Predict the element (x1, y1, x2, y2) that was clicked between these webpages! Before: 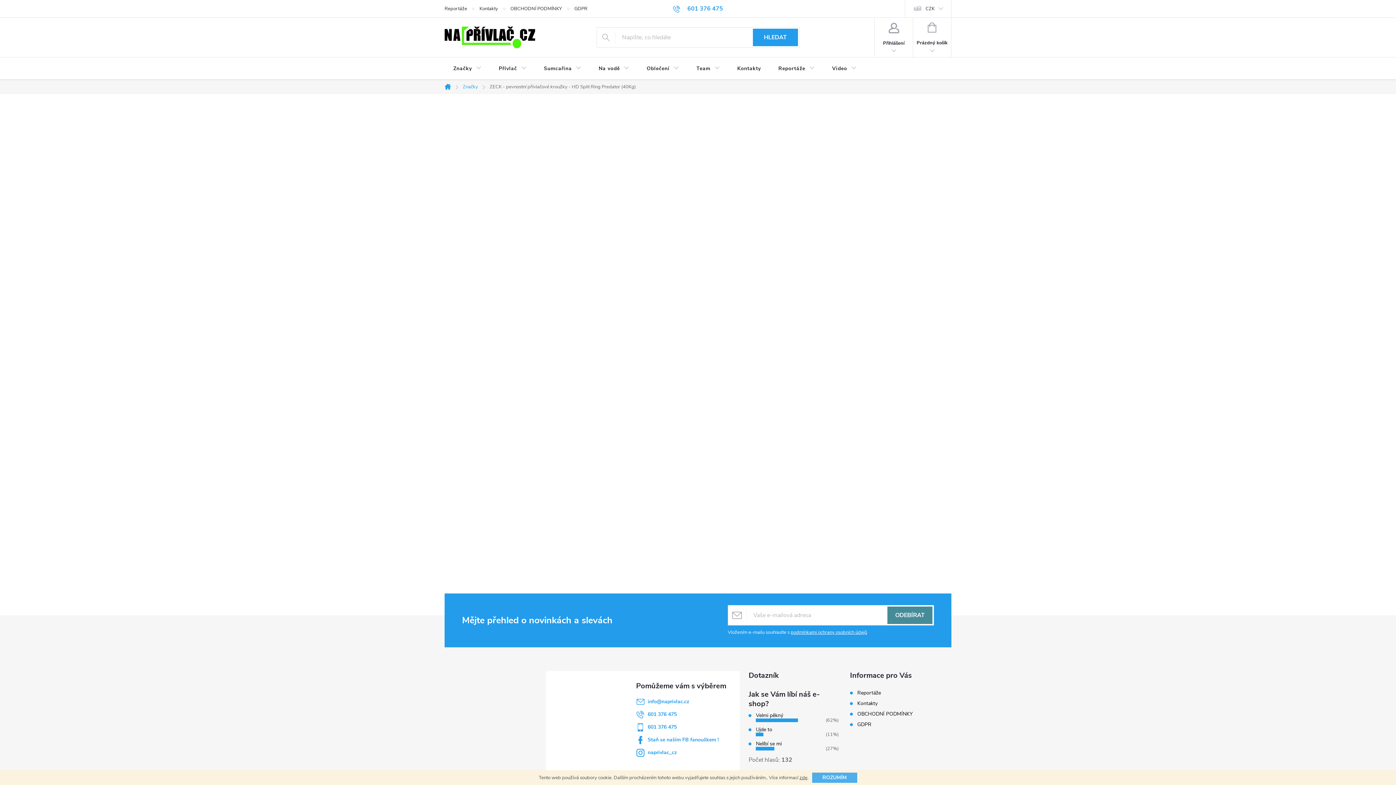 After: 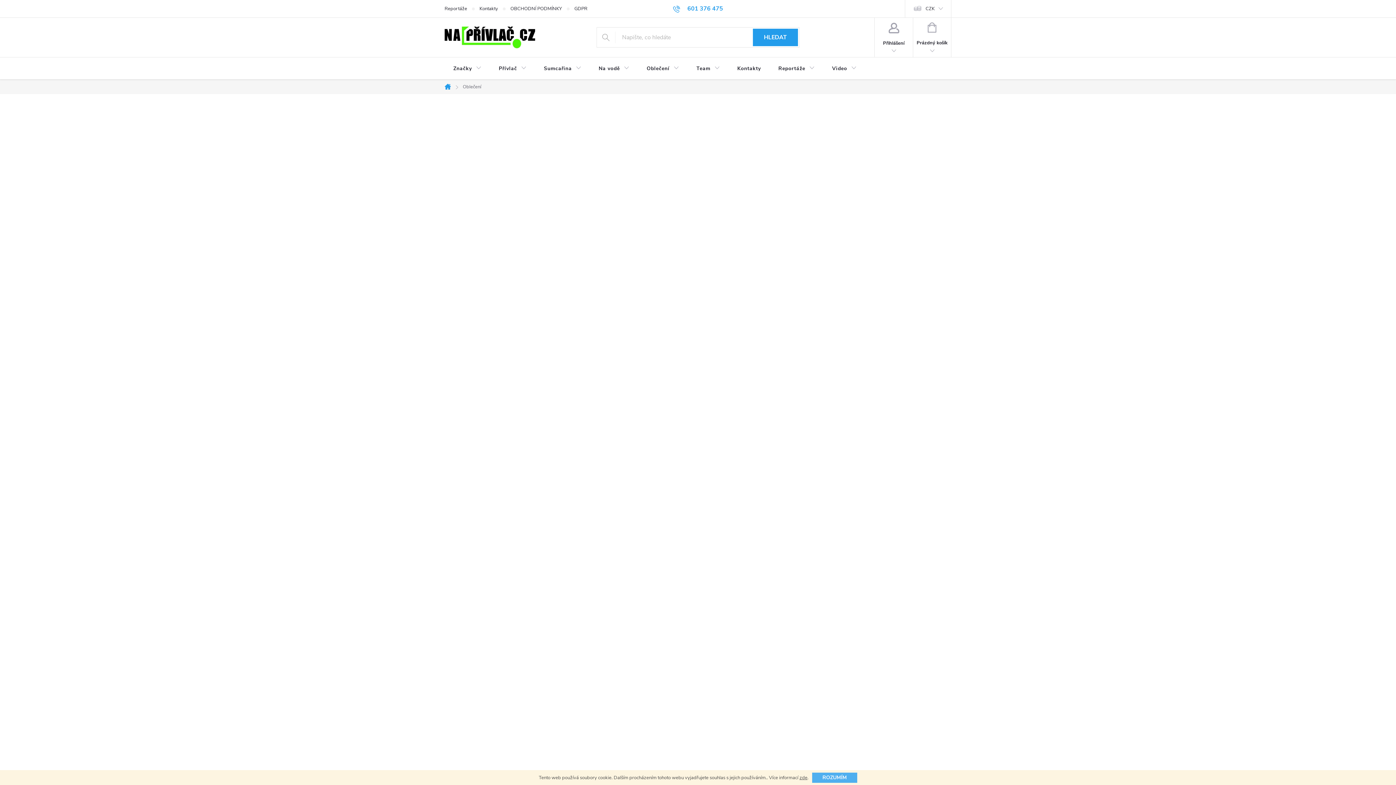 Action: label: Oblečení bbox: (638, 57, 687, 80)